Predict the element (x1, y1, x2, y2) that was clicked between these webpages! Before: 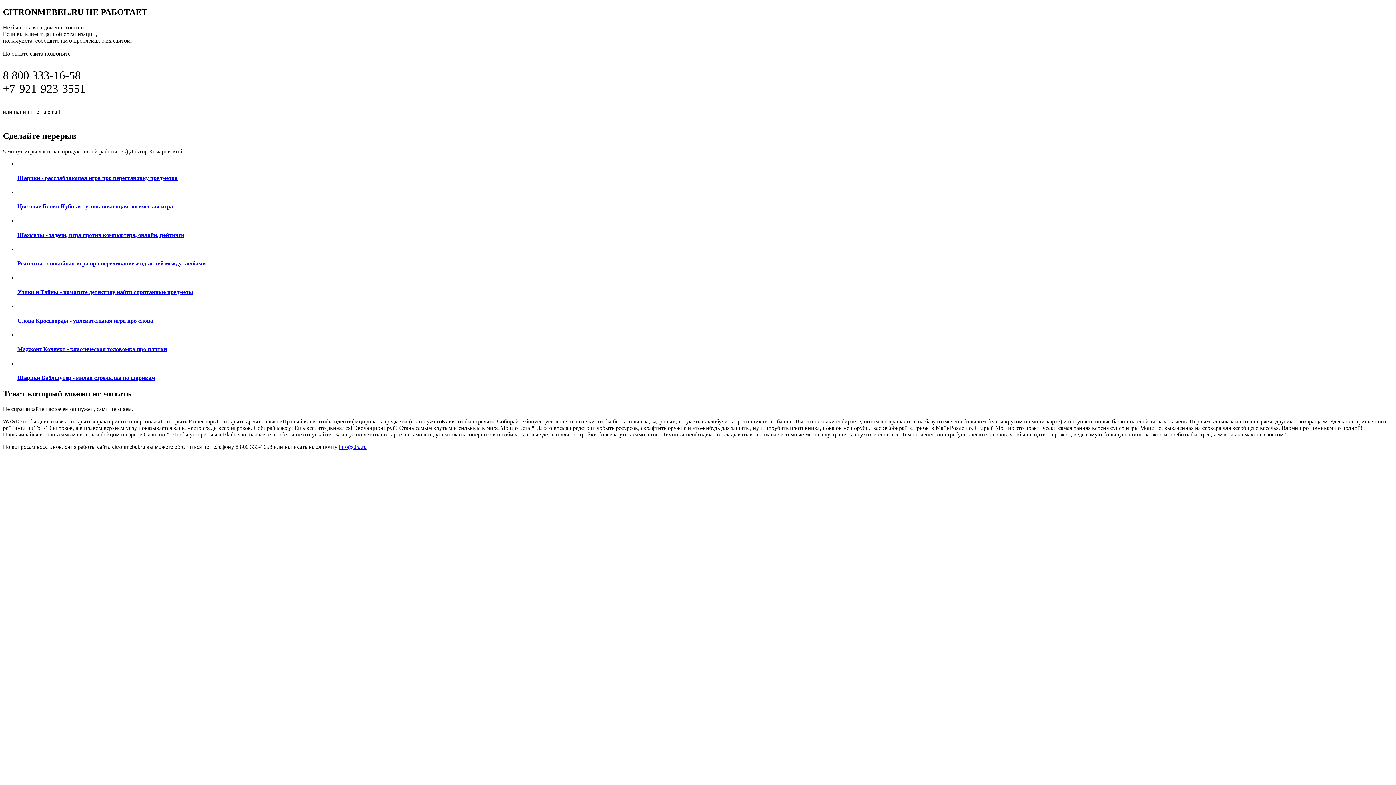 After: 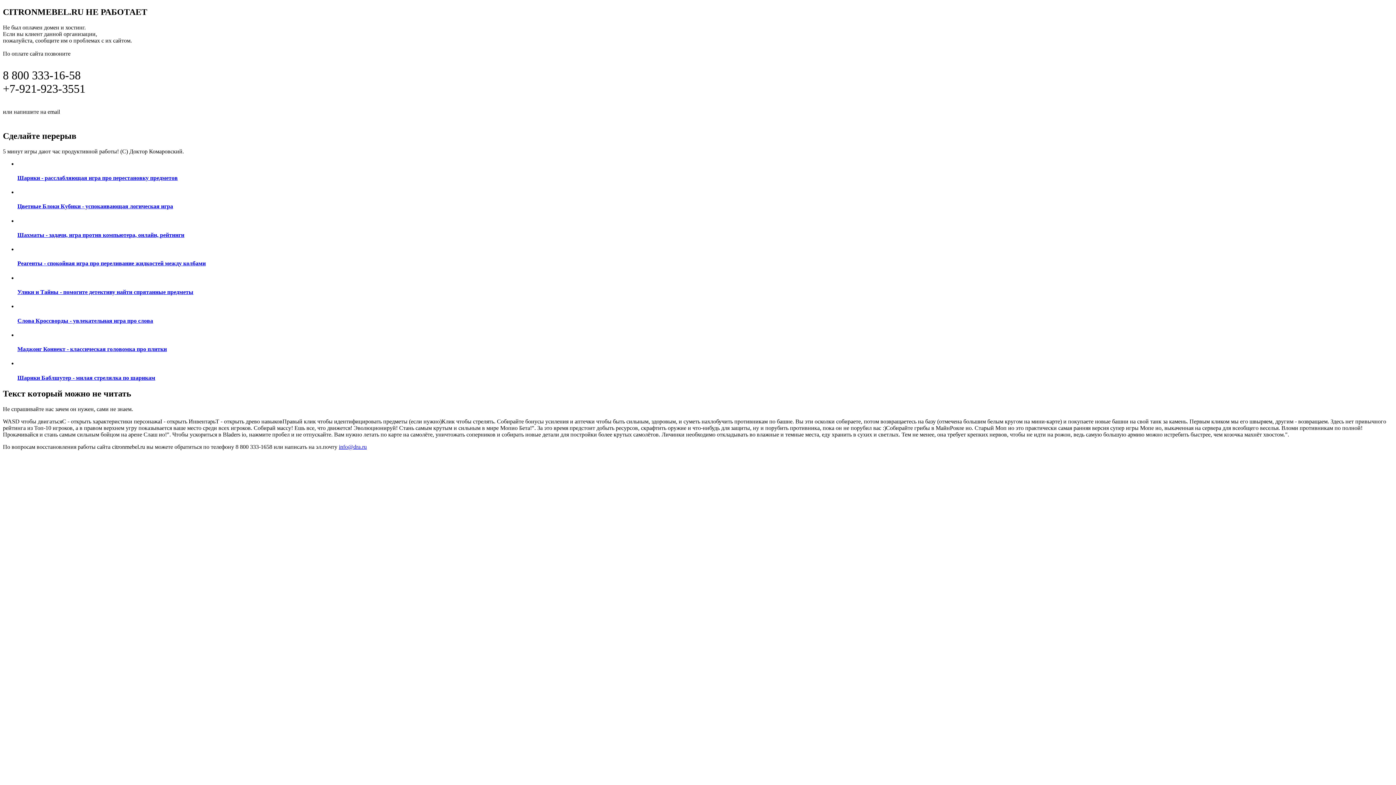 Action: bbox: (338, 443, 366, 450) label: info@dra.ru